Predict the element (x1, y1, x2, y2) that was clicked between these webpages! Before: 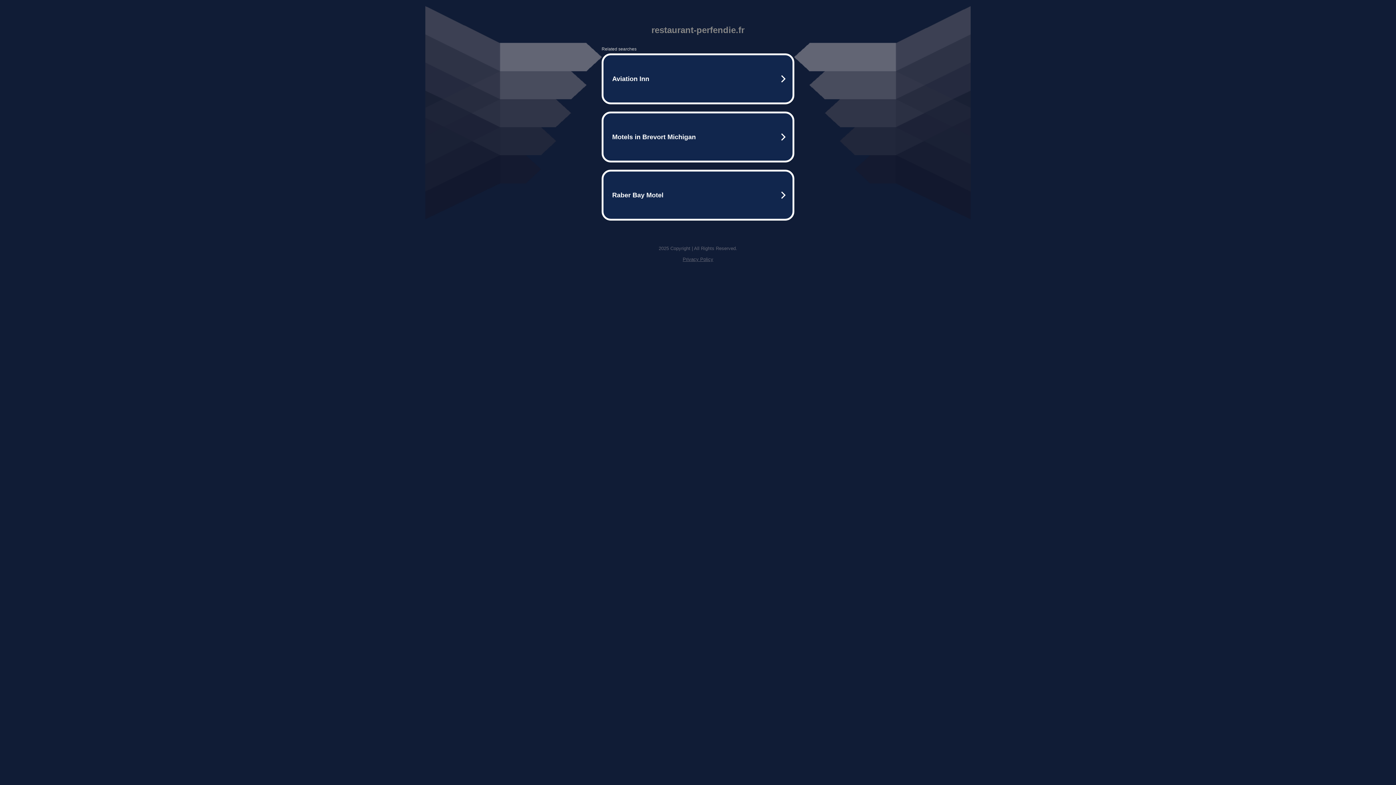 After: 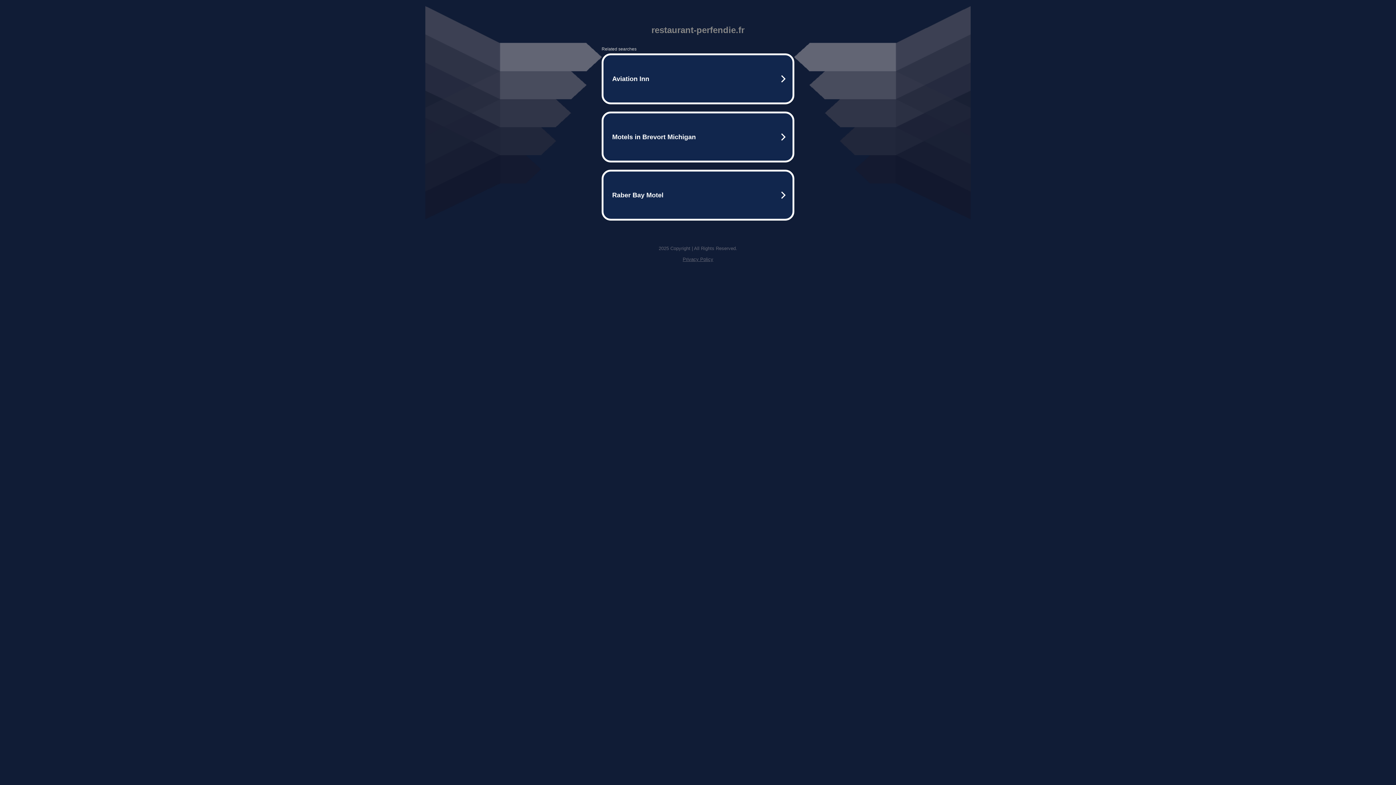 Action: bbox: (682, 256, 713, 262) label: Privacy Policy